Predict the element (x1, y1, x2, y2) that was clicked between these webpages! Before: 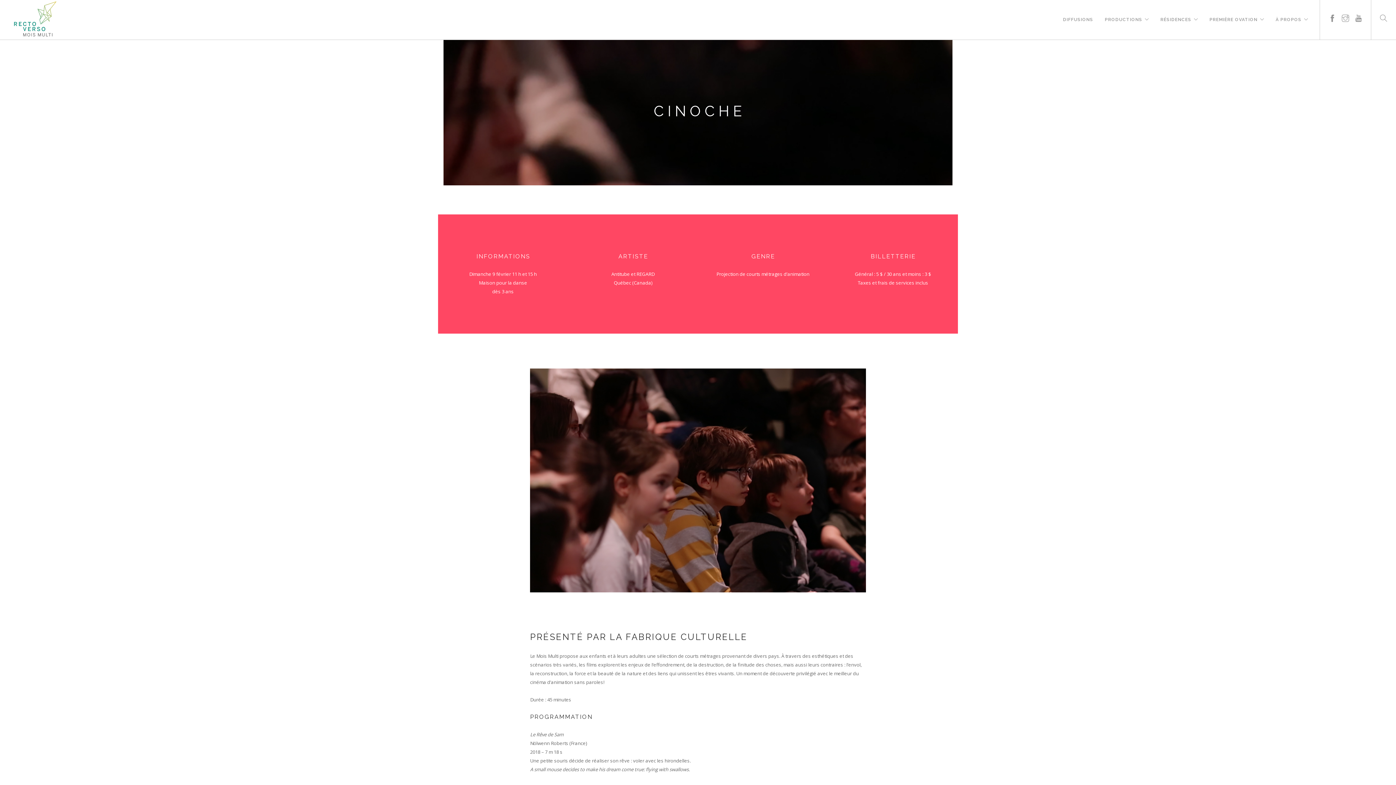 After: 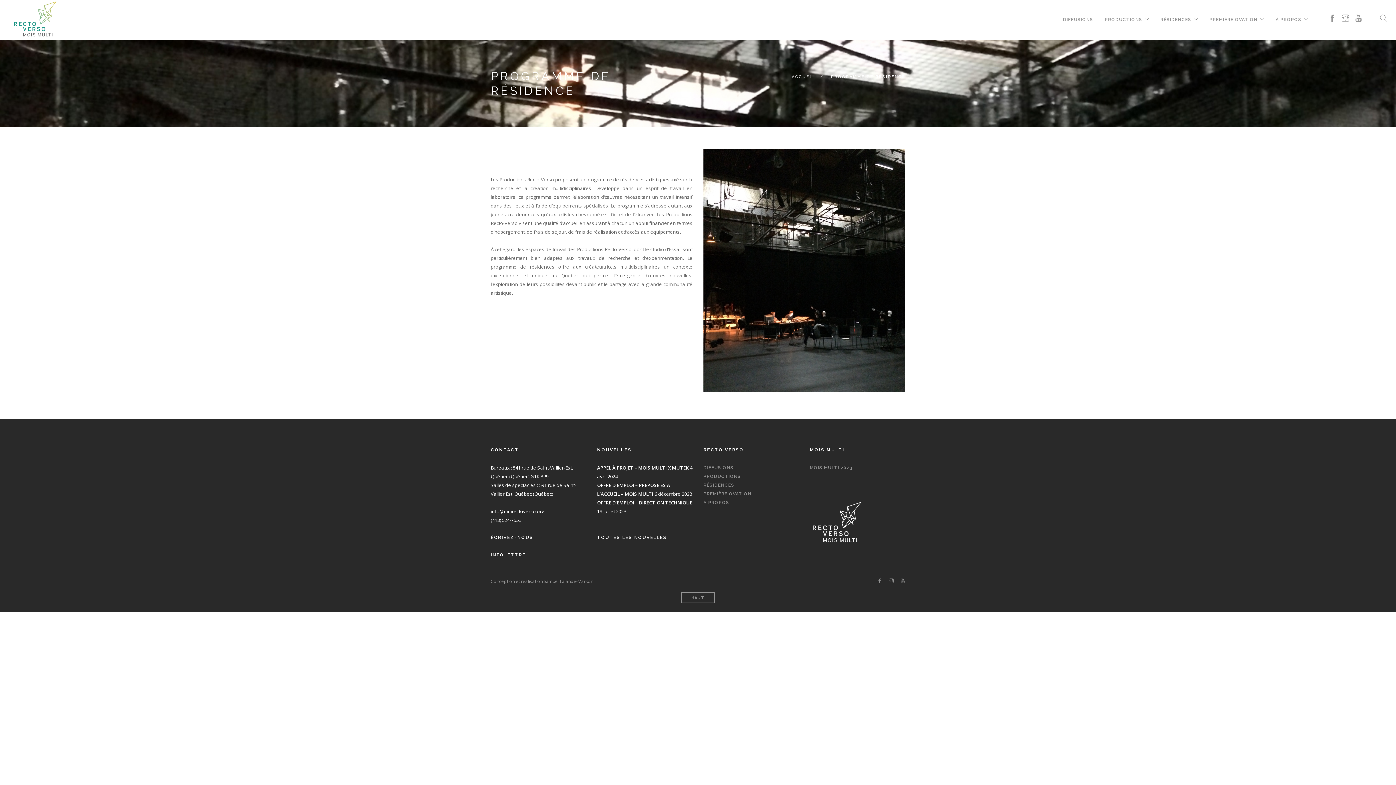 Action: bbox: (1160, 0, 1191, 20) label: RÉSIDENCES